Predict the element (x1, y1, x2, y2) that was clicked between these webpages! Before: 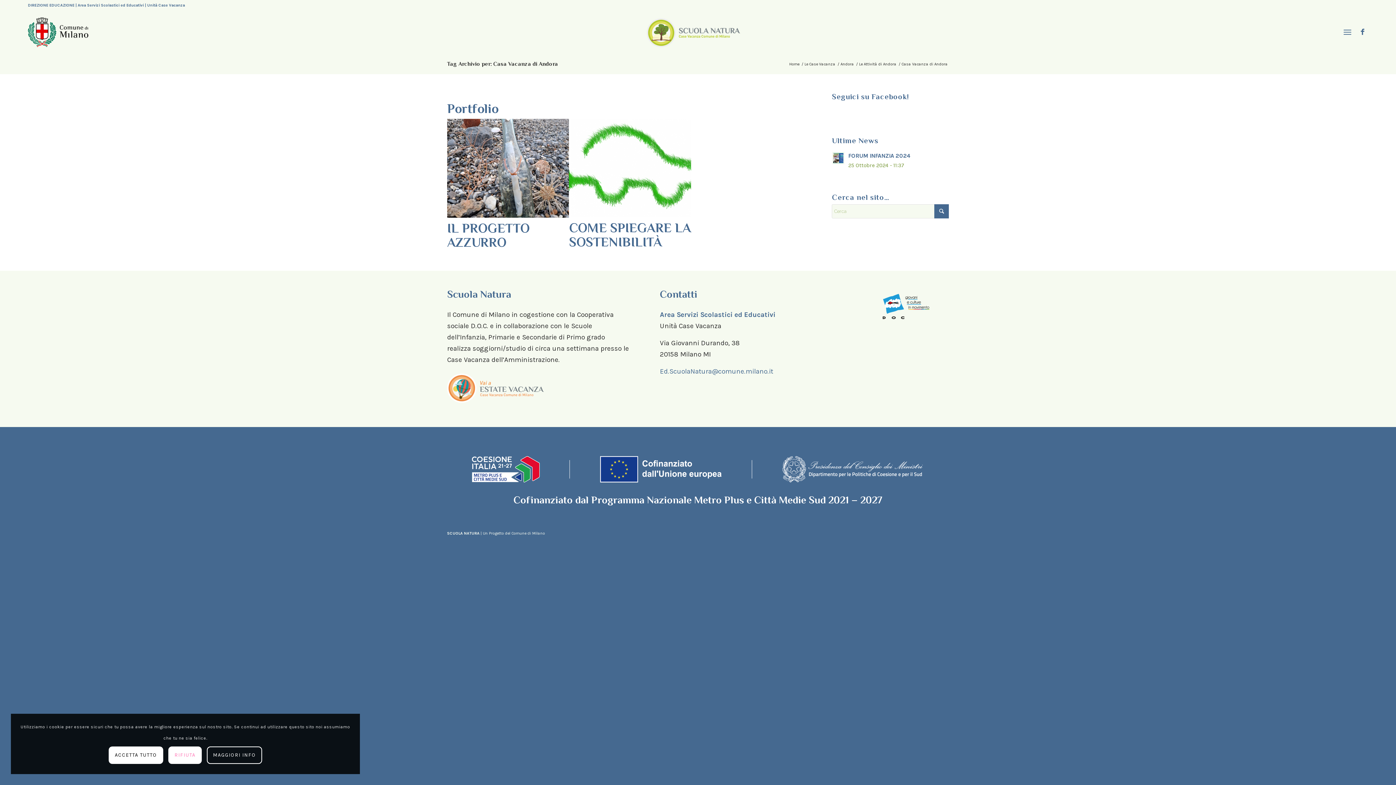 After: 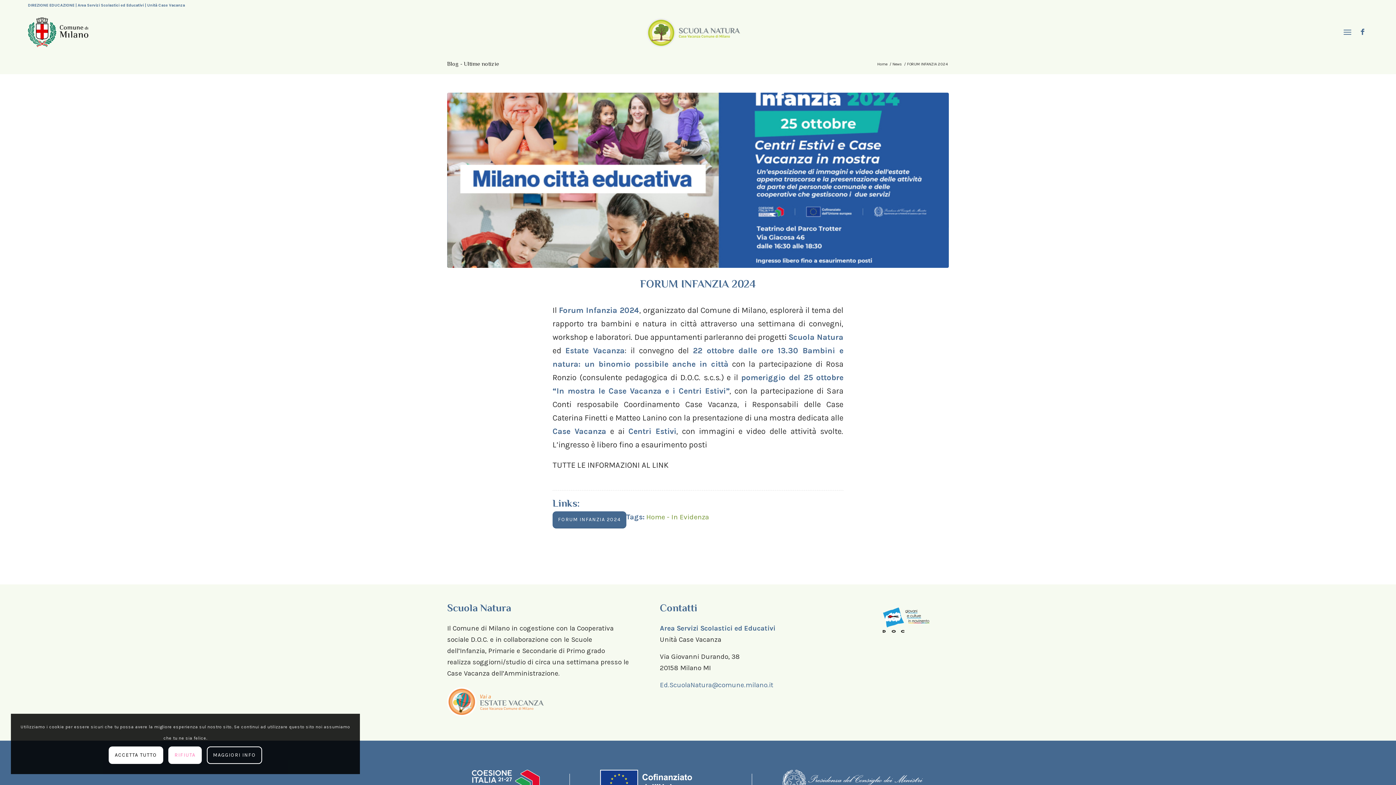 Action: bbox: (848, 152, 910, 159) label: FORUM INFANZIA 2024